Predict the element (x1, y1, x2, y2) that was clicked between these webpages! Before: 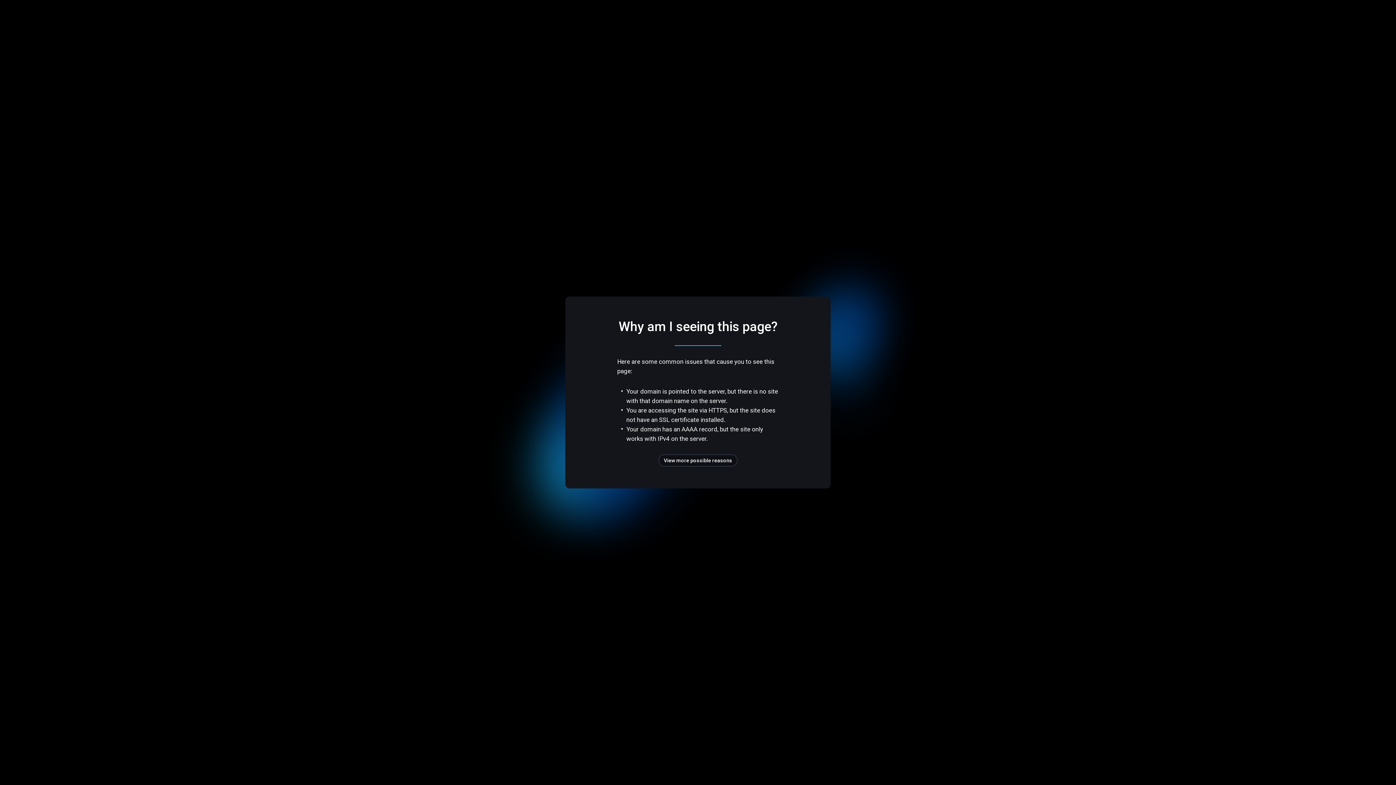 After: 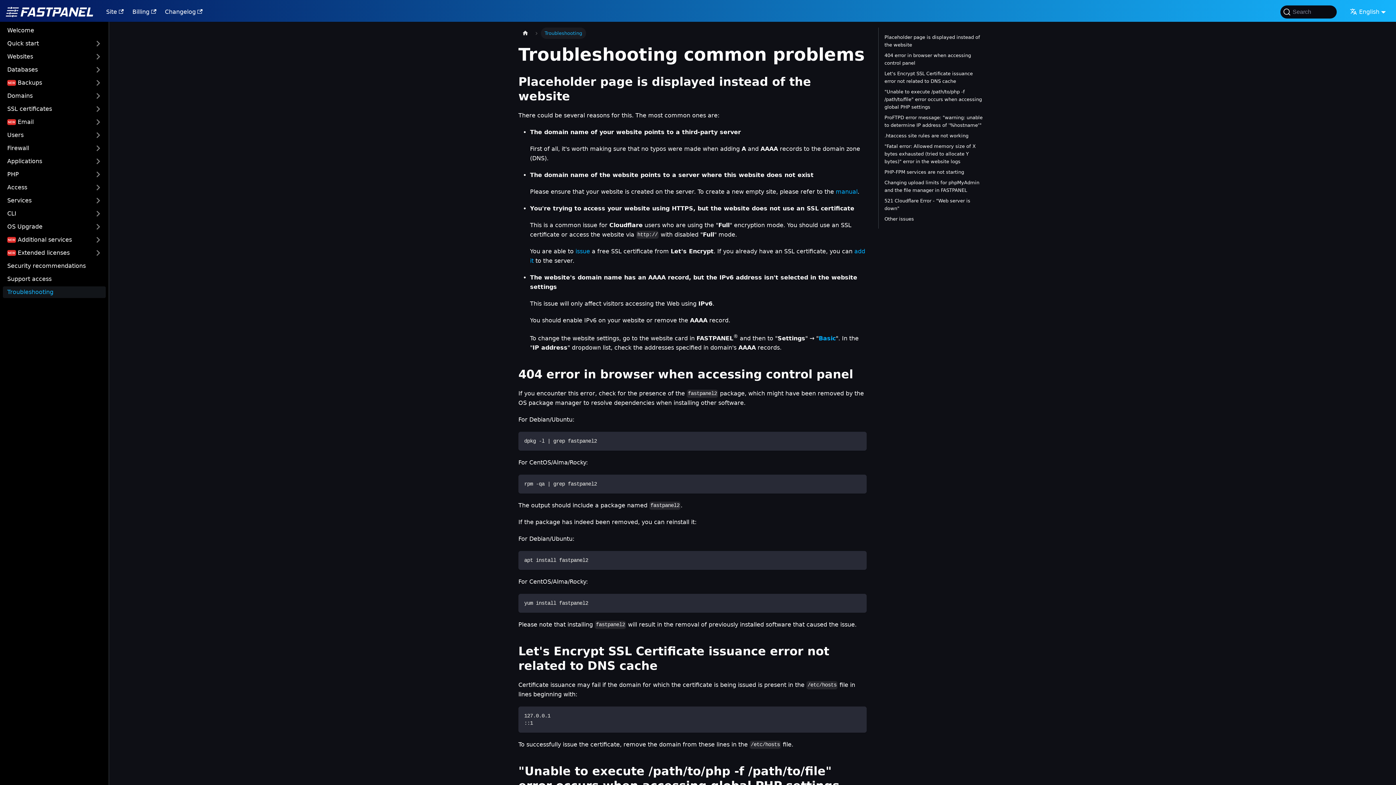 Action: label: View more possible reasons bbox: (658, 454, 737, 466)